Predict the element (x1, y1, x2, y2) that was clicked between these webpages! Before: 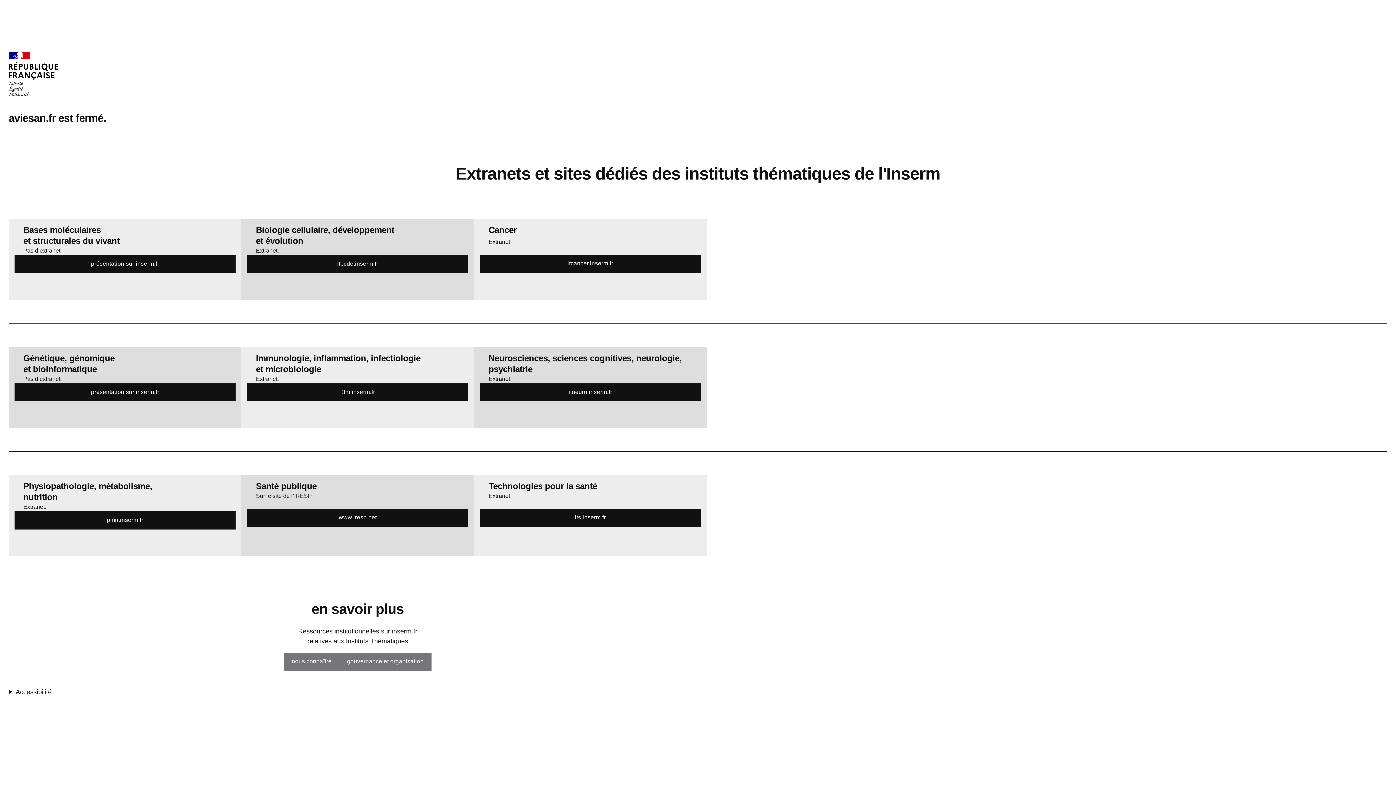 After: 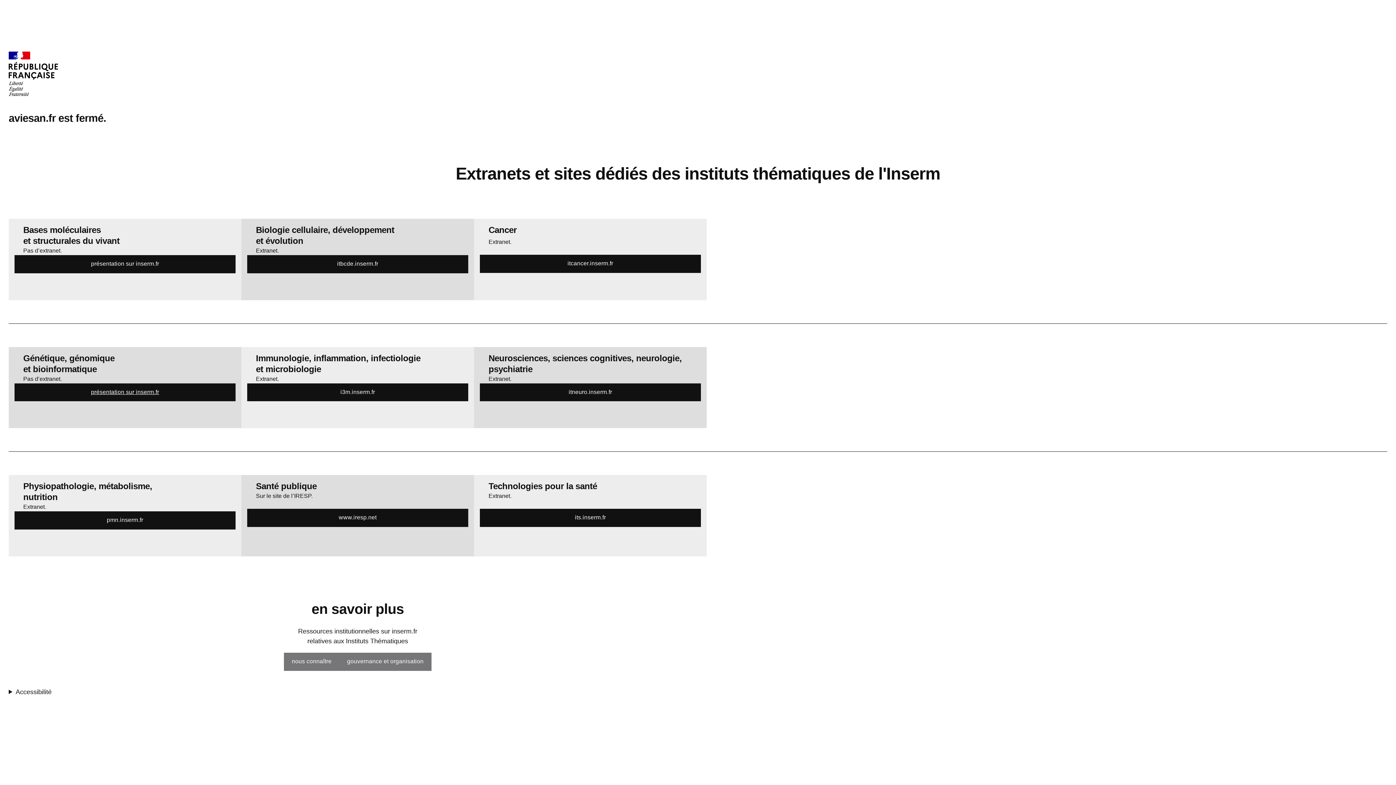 Action: bbox: (14, 383, 235, 401) label: présentation sur inserm.fr